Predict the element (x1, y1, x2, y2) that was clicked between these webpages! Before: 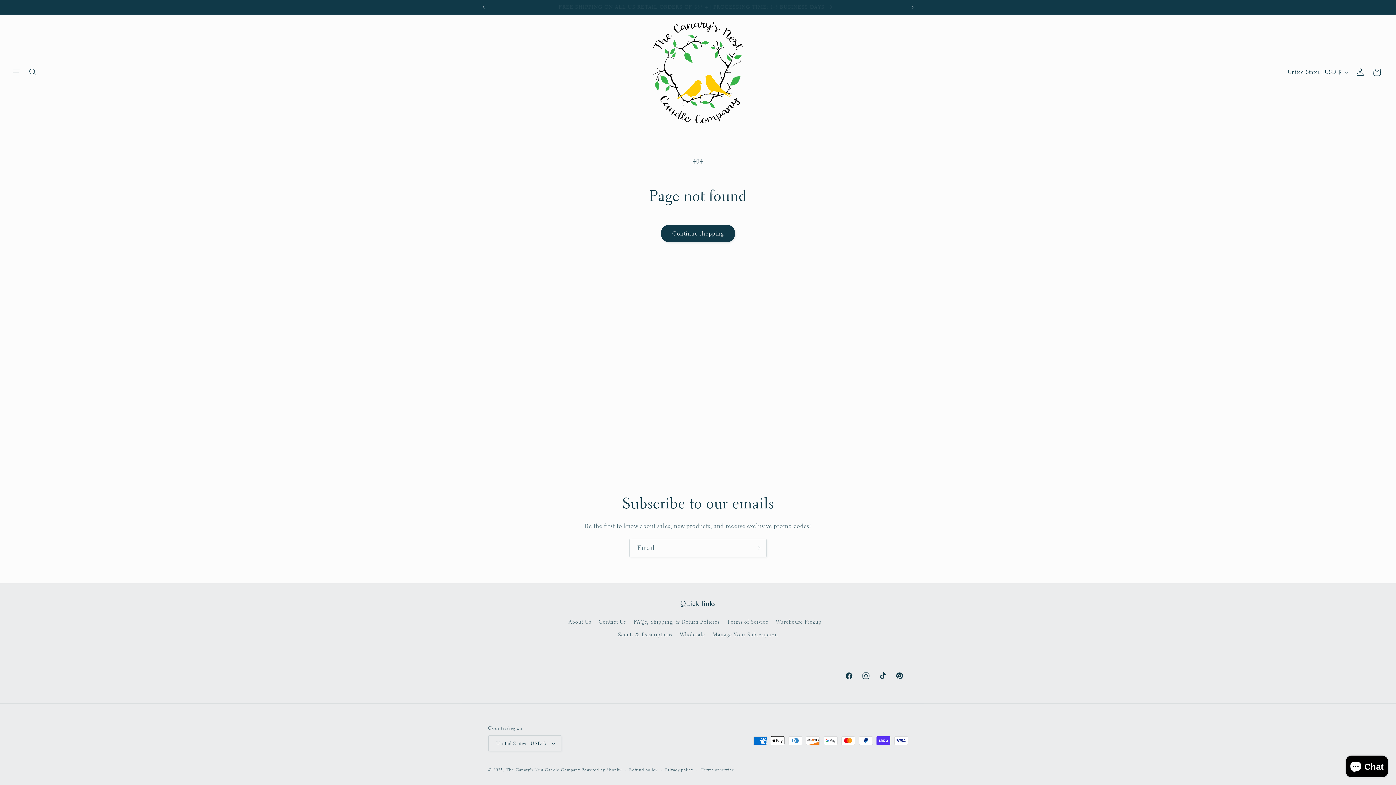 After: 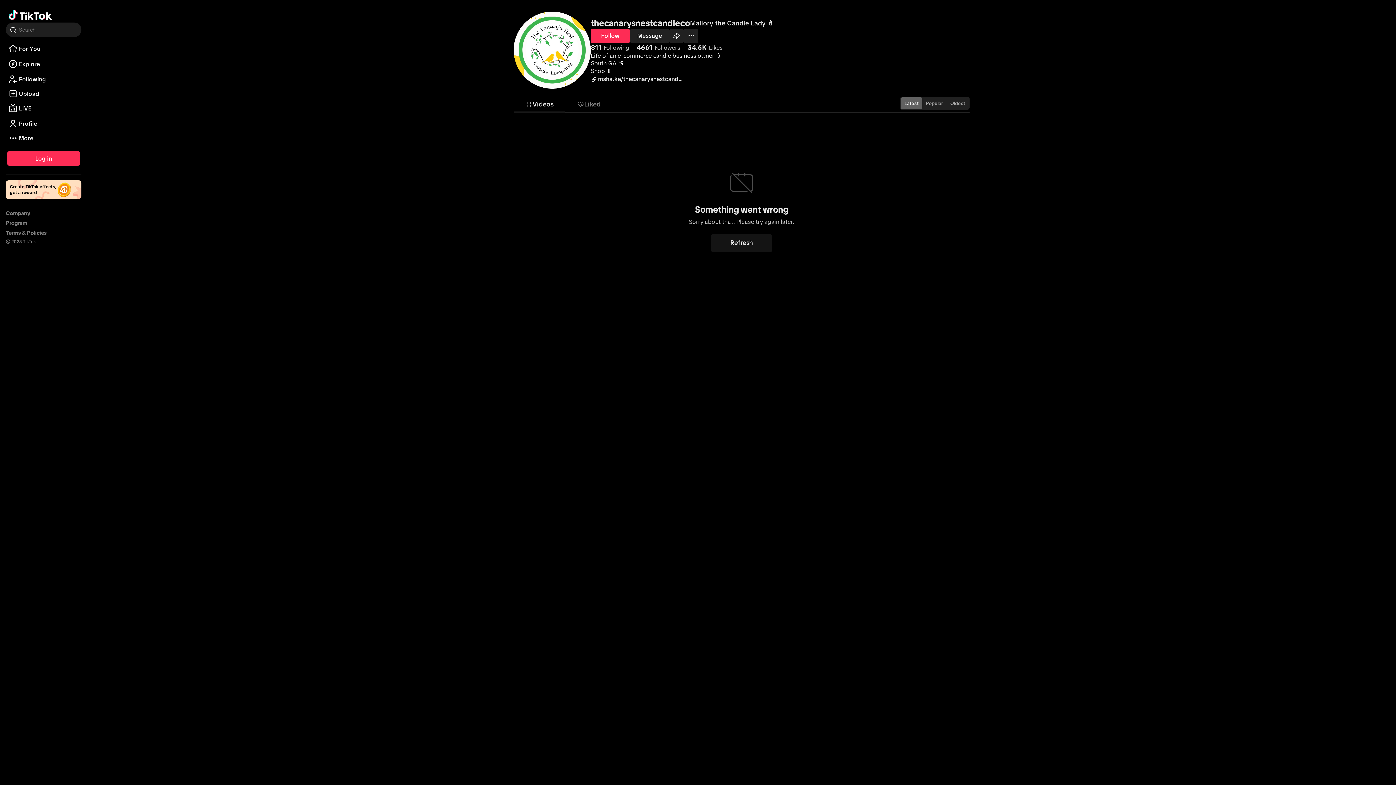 Action: label: TikTok bbox: (874, 667, 891, 684)